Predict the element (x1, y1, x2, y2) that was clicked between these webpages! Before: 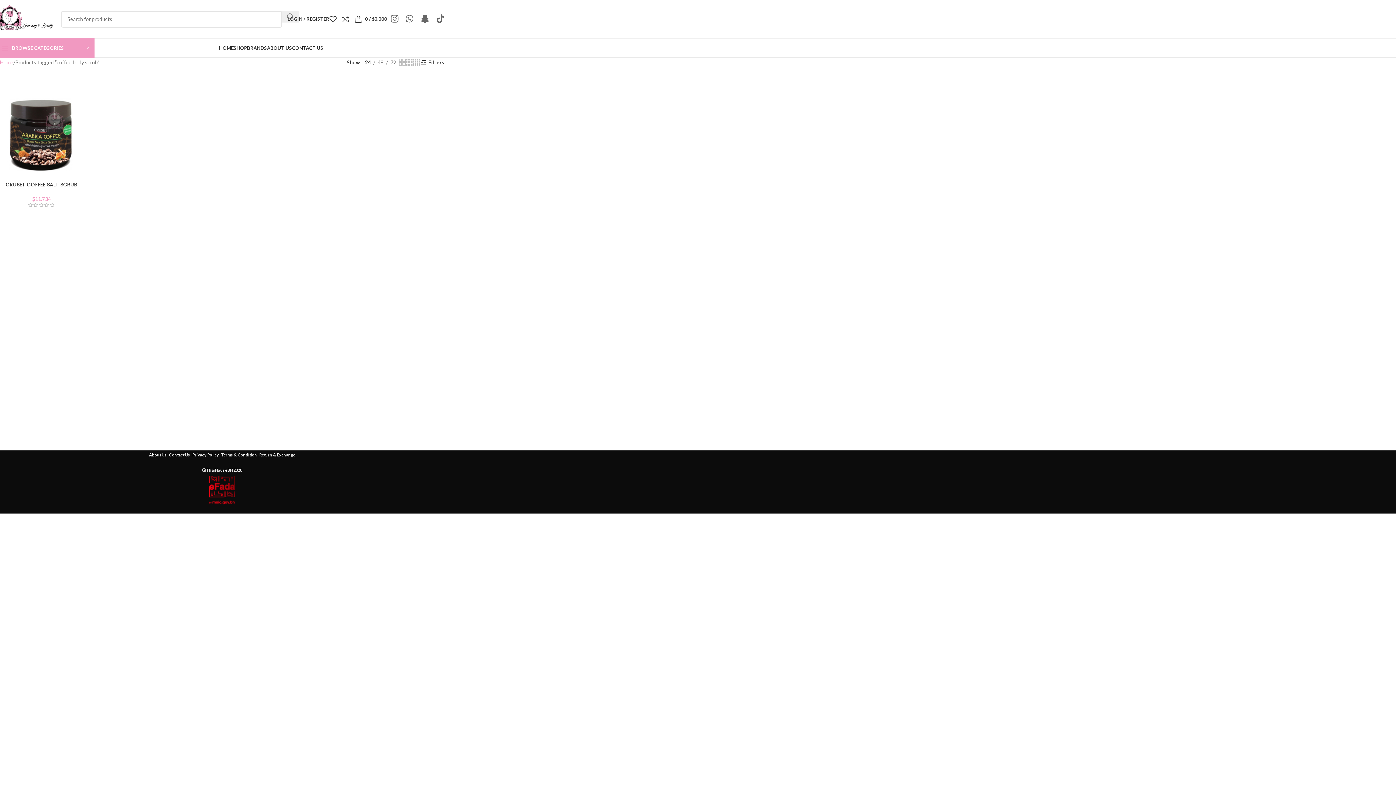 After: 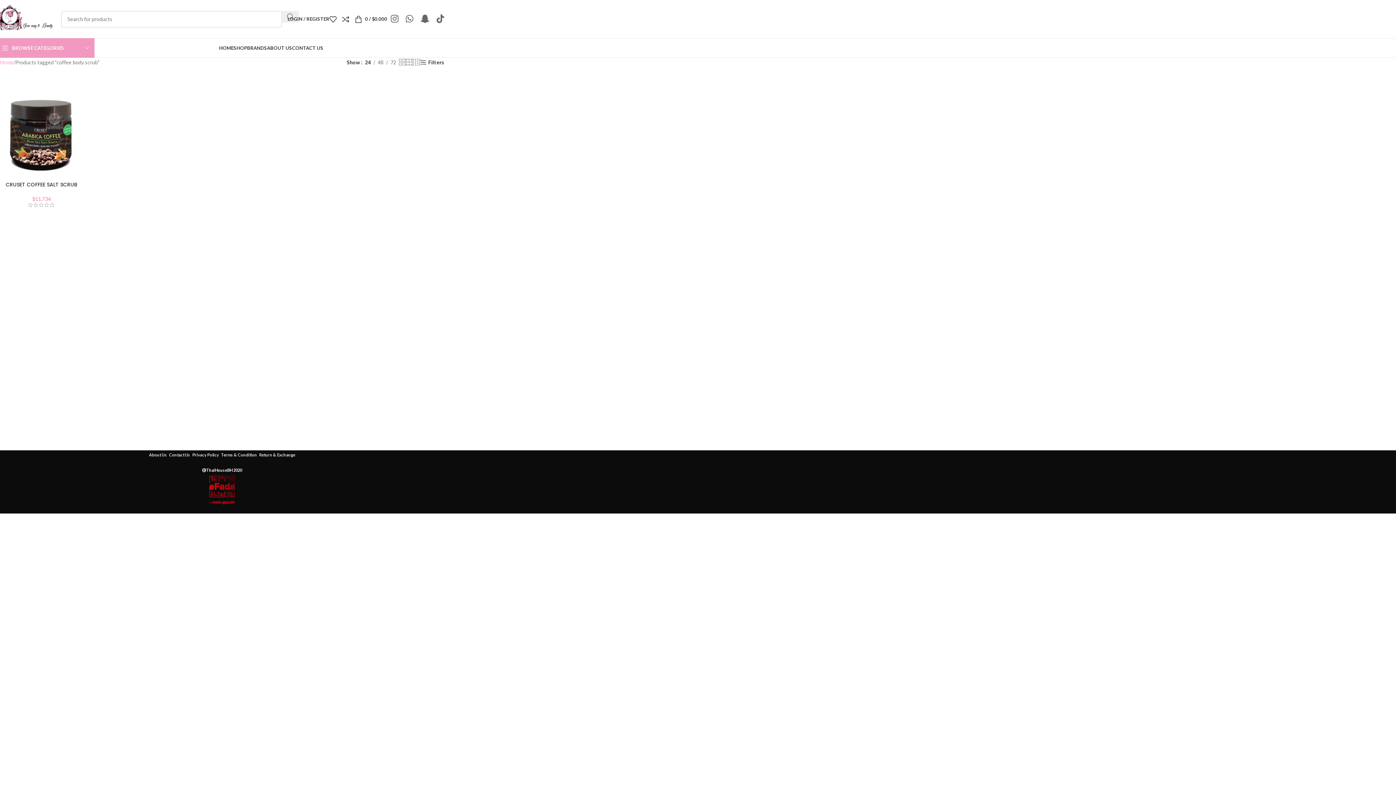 Action: label: ThaiHouseBH 2020 bbox: (206, 468, 242, 472)